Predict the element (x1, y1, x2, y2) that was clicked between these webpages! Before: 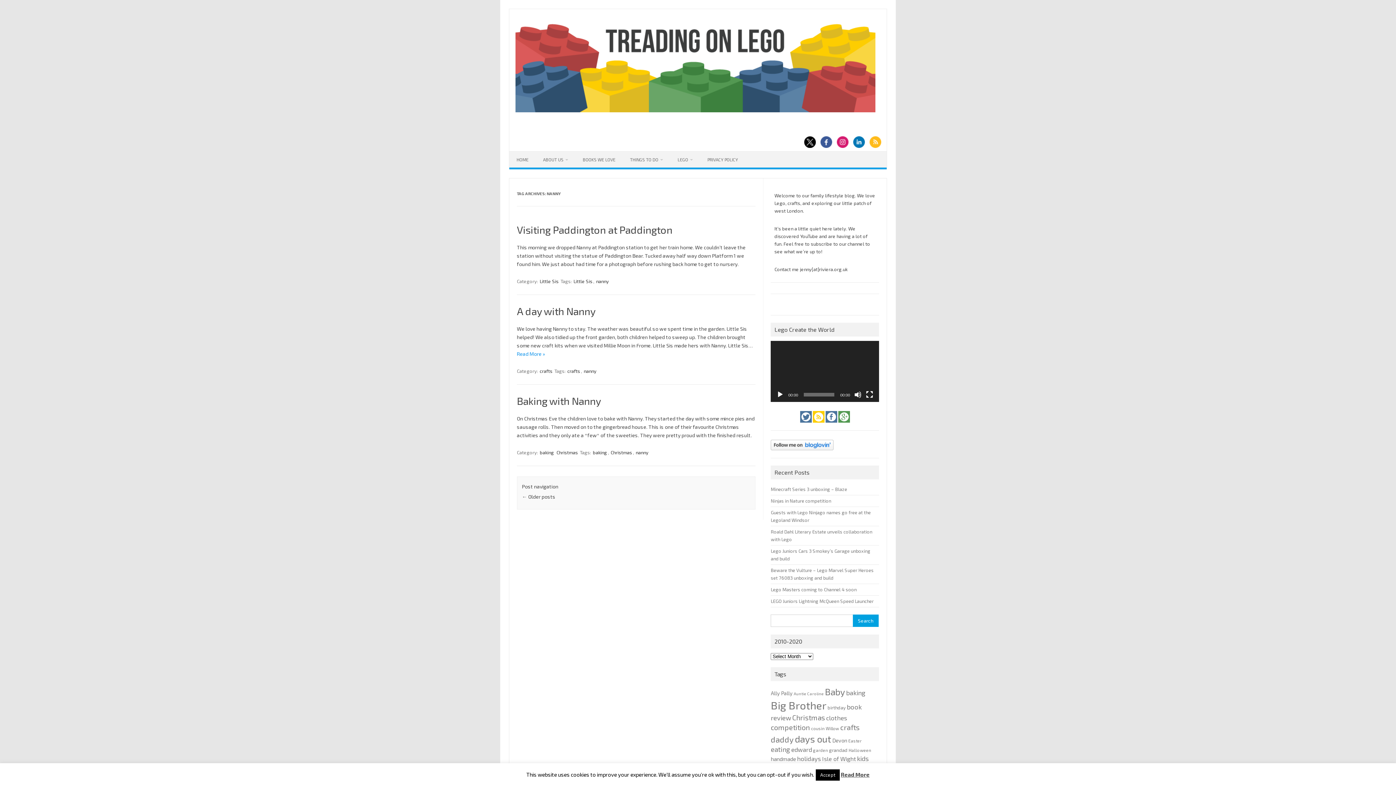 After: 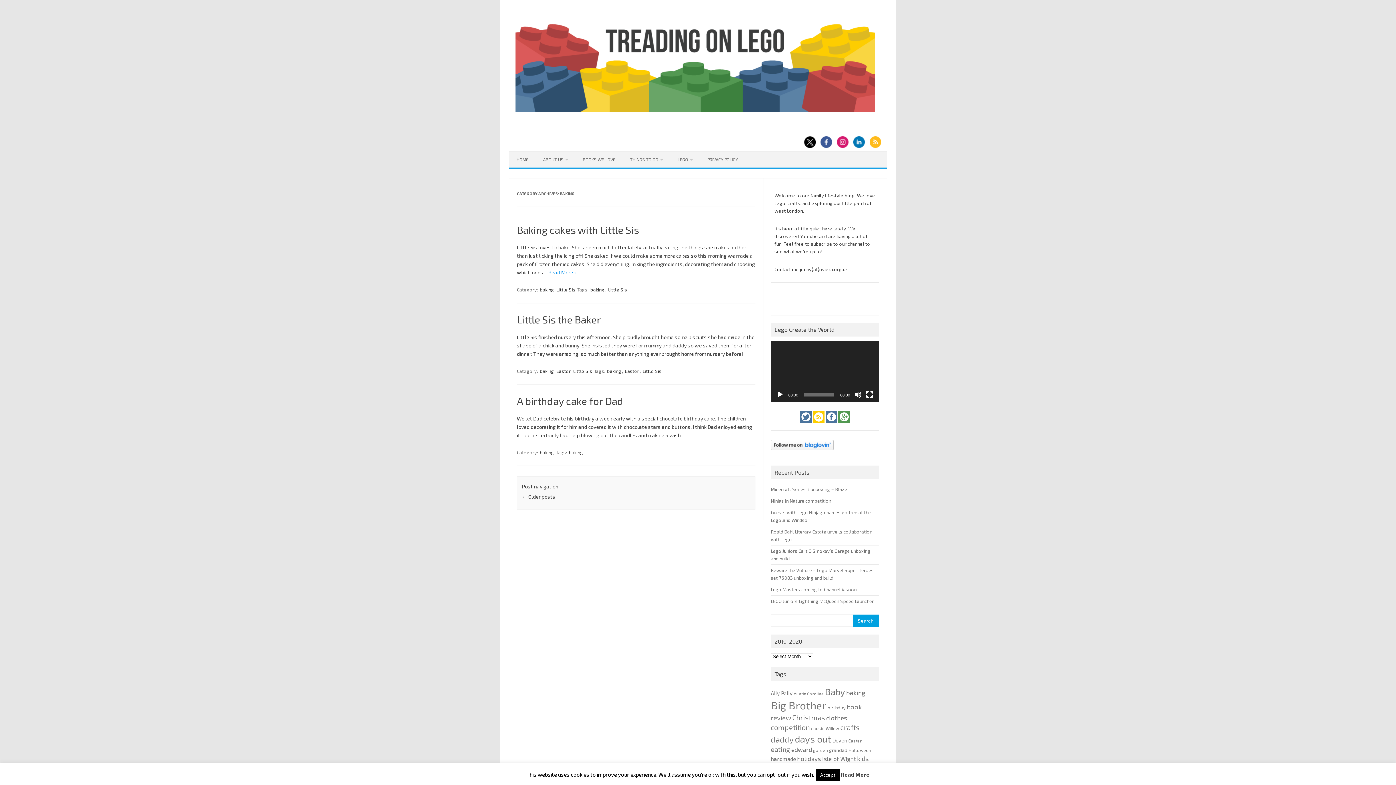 Action: label: baking bbox: (539, 449, 554, 456)